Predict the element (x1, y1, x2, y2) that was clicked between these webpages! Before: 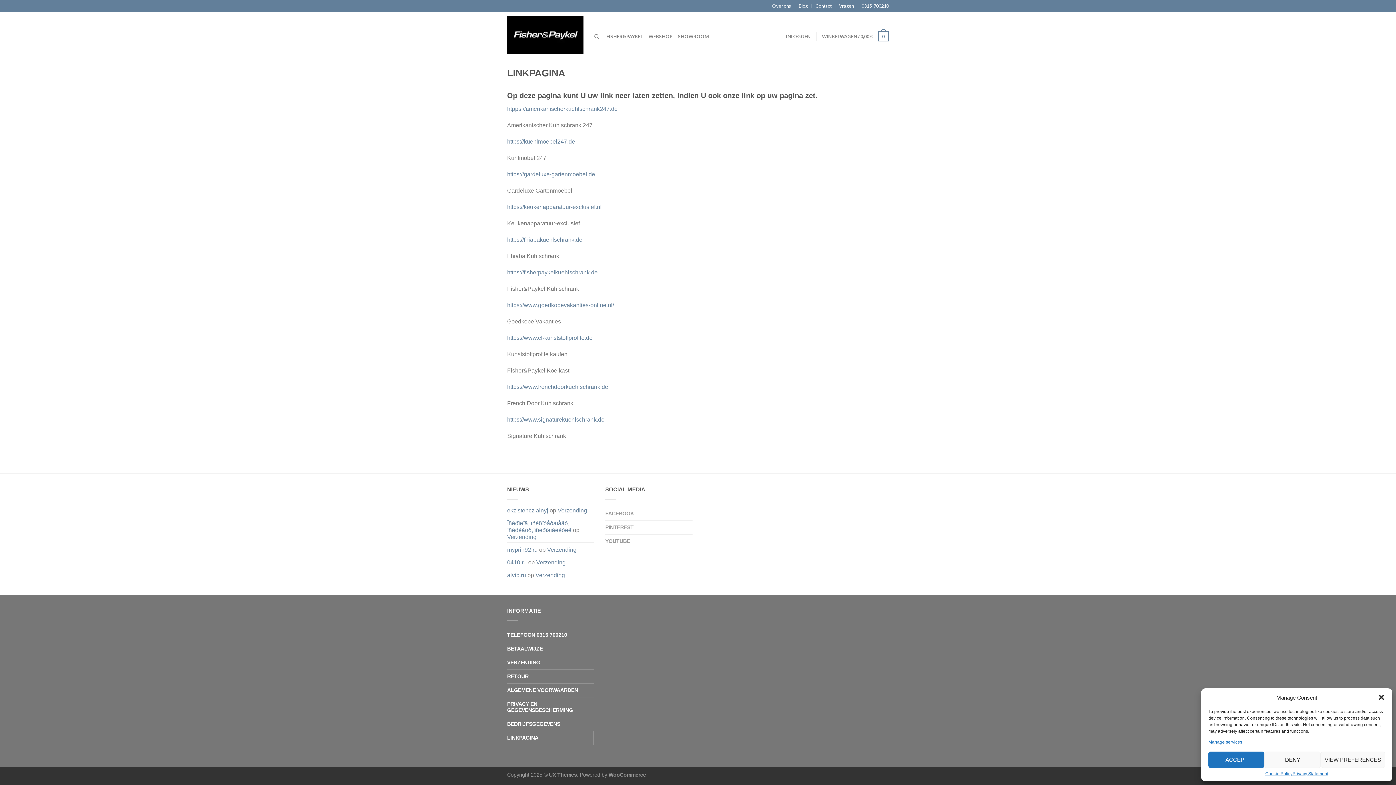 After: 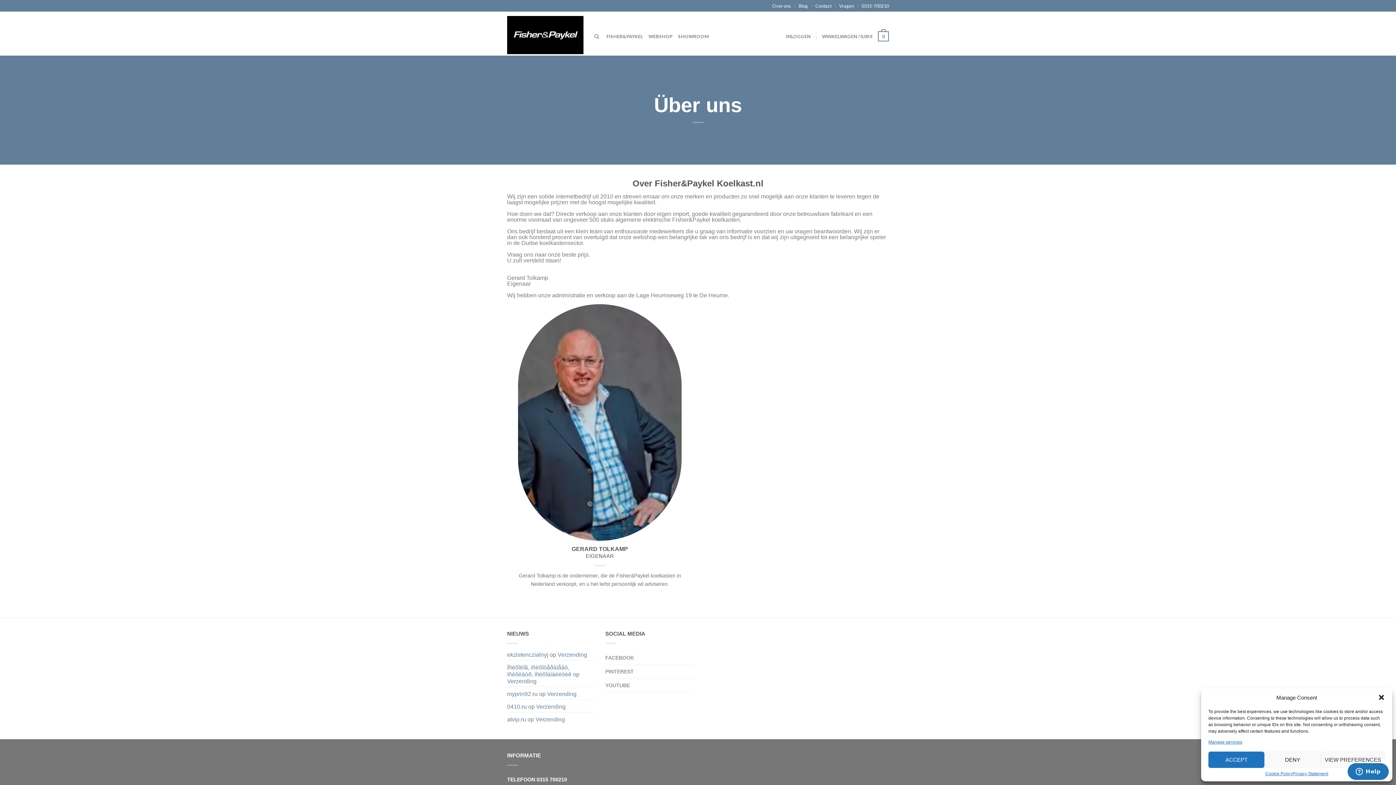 Action: label: Over ons bbox: (772, 2, 791, 8)